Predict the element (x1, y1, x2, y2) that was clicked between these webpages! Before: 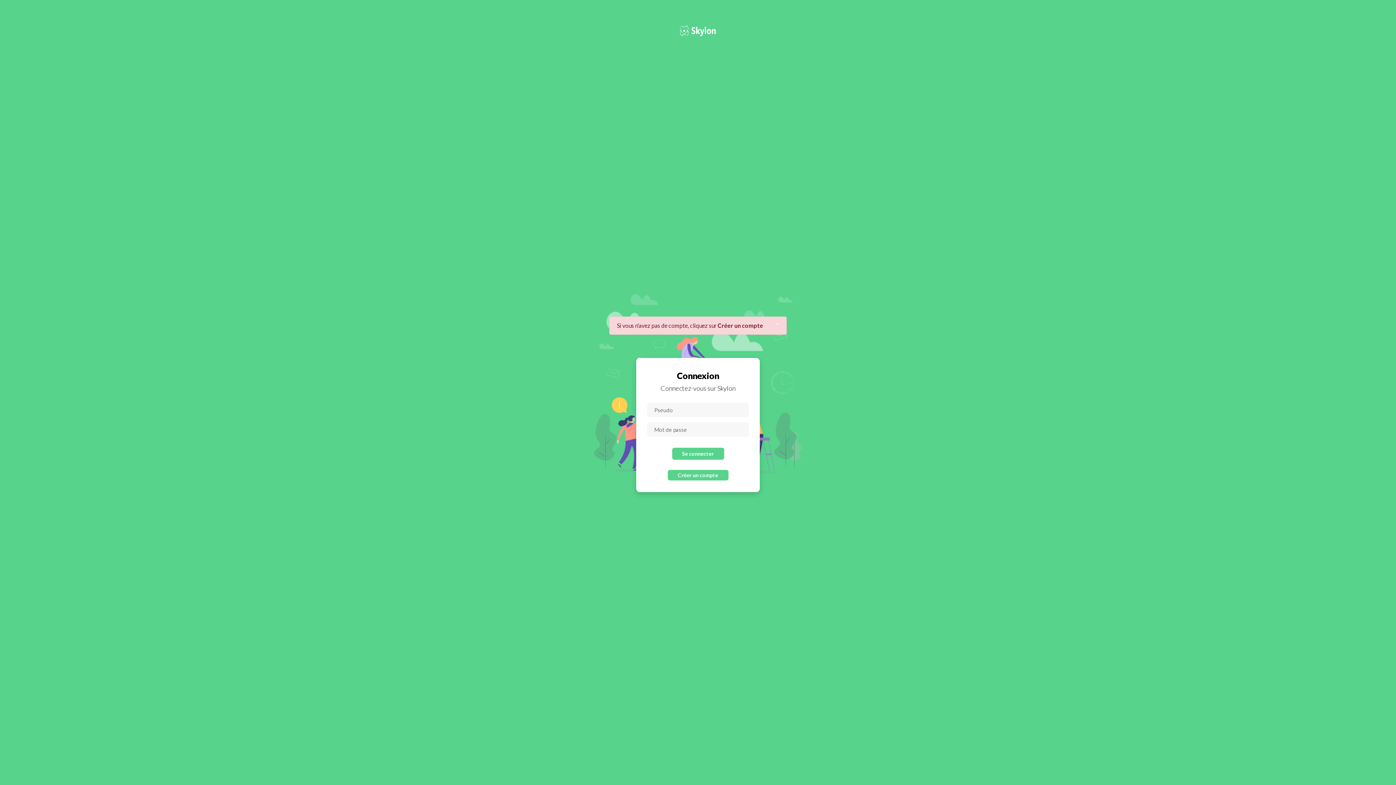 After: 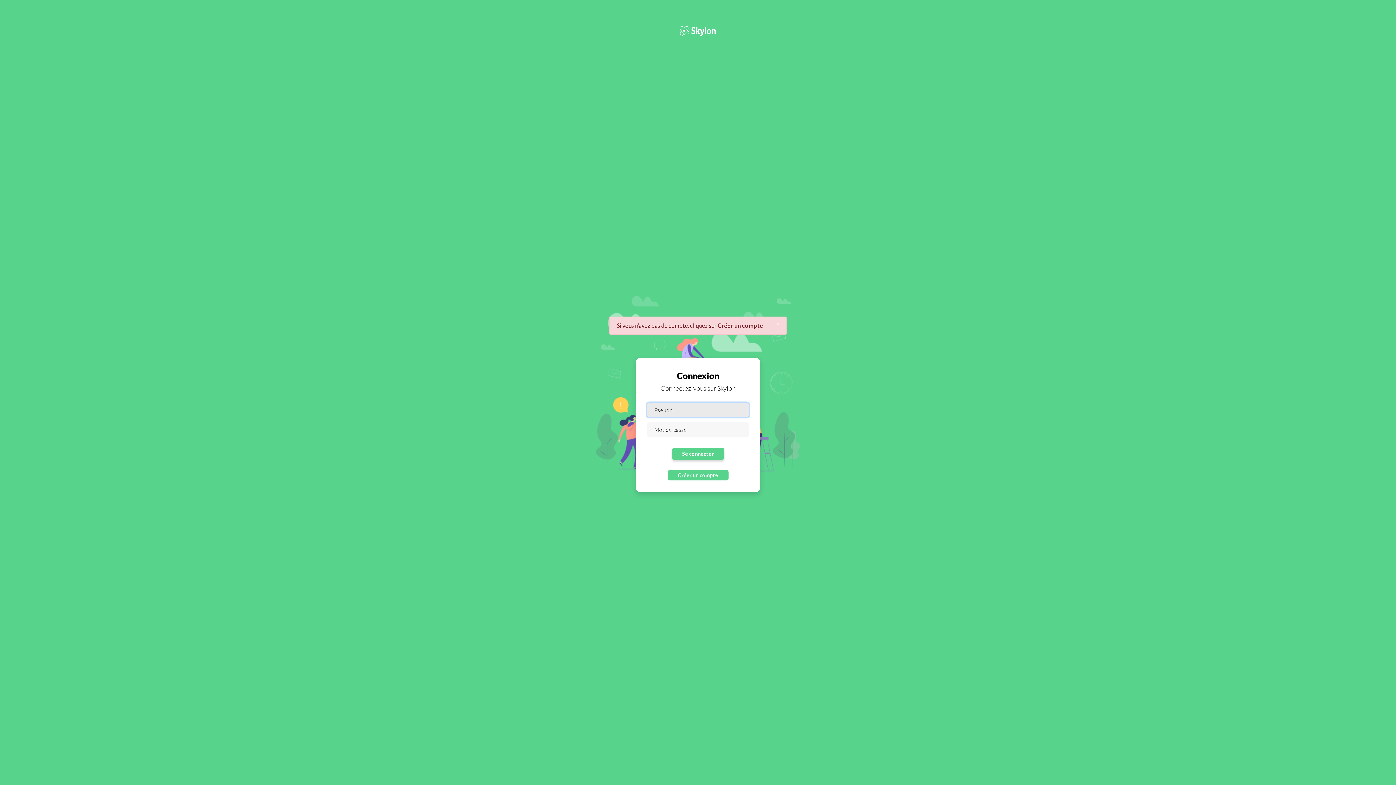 Action: bbox: (672, 448, 724, 460) label: Se connecter